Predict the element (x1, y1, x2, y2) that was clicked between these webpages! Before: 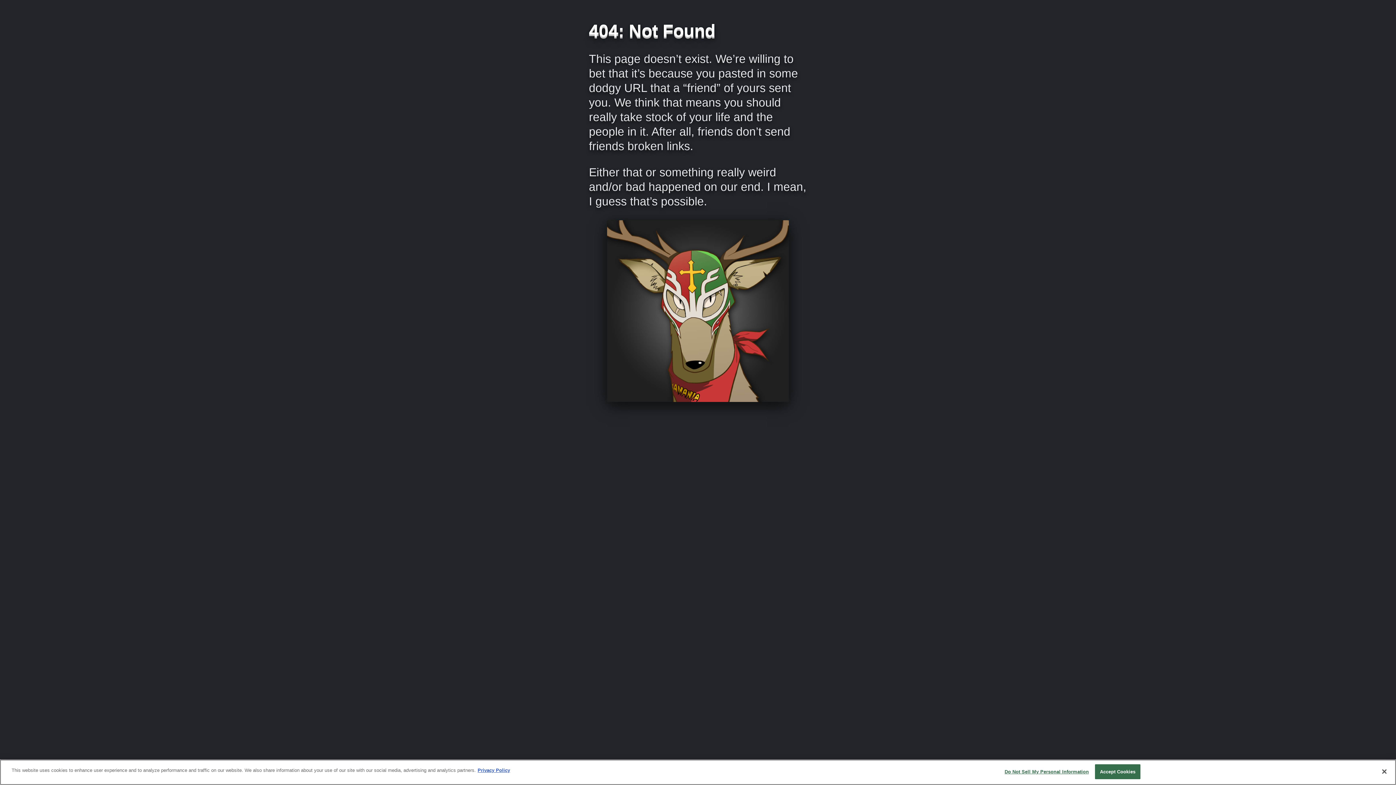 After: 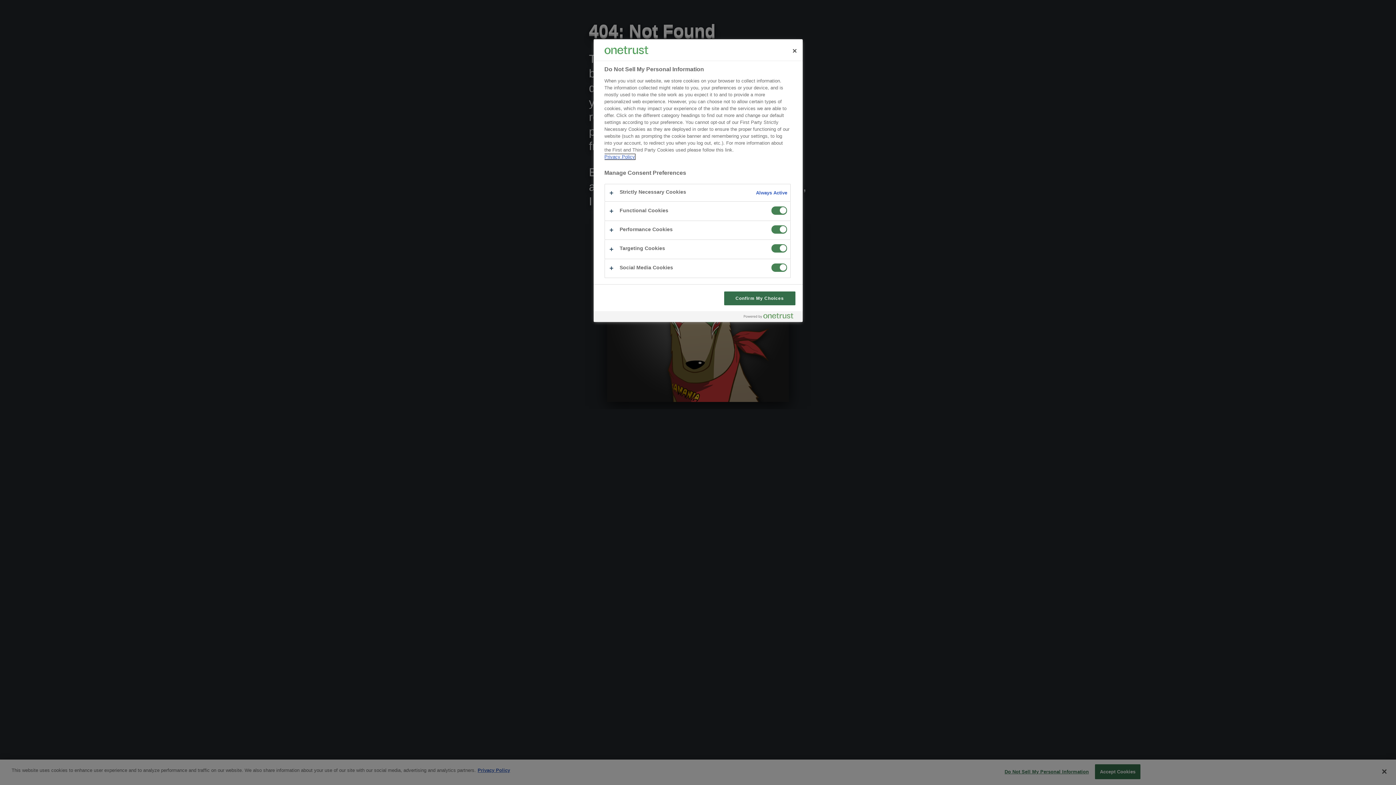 Action: bbox: (1004, 765, 1089, 779) label: Do Not Sell My Personal Information